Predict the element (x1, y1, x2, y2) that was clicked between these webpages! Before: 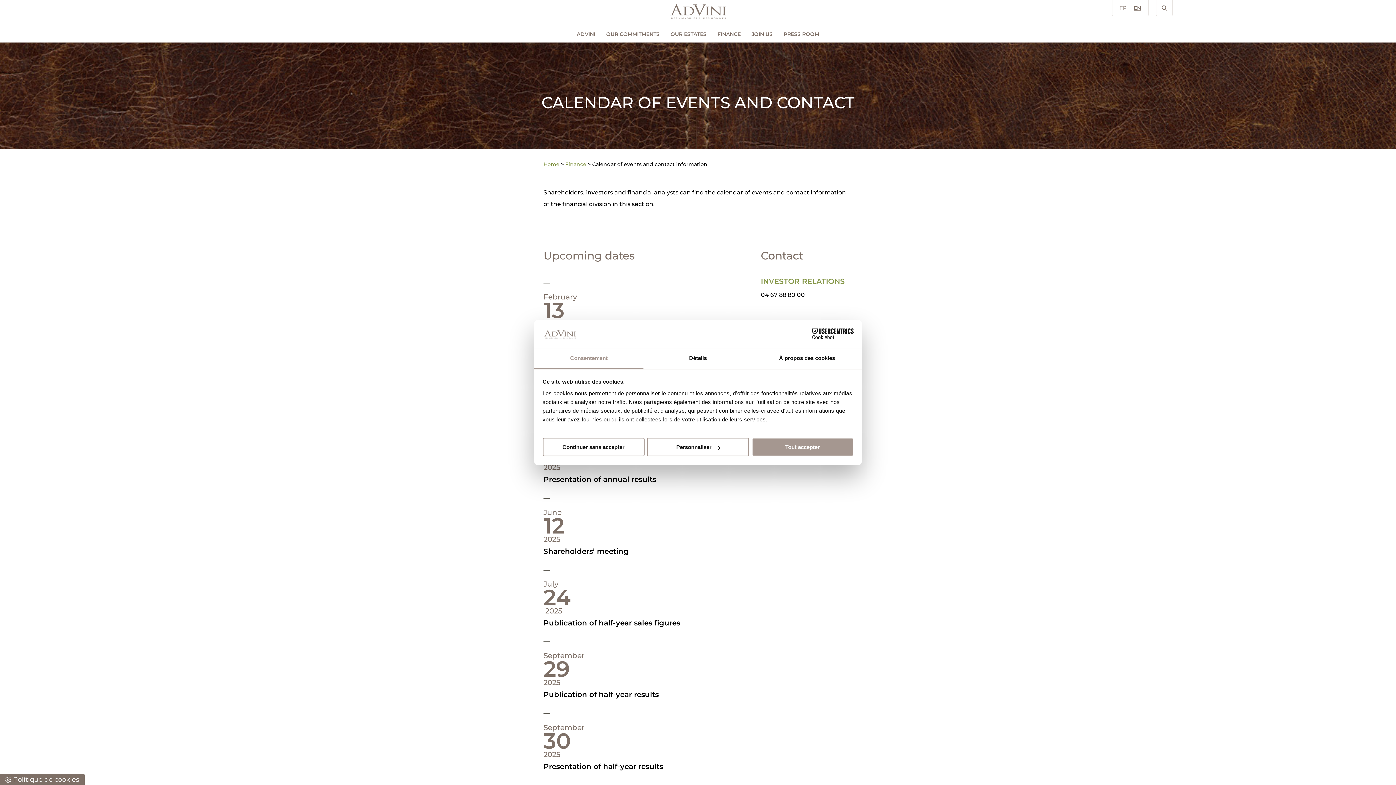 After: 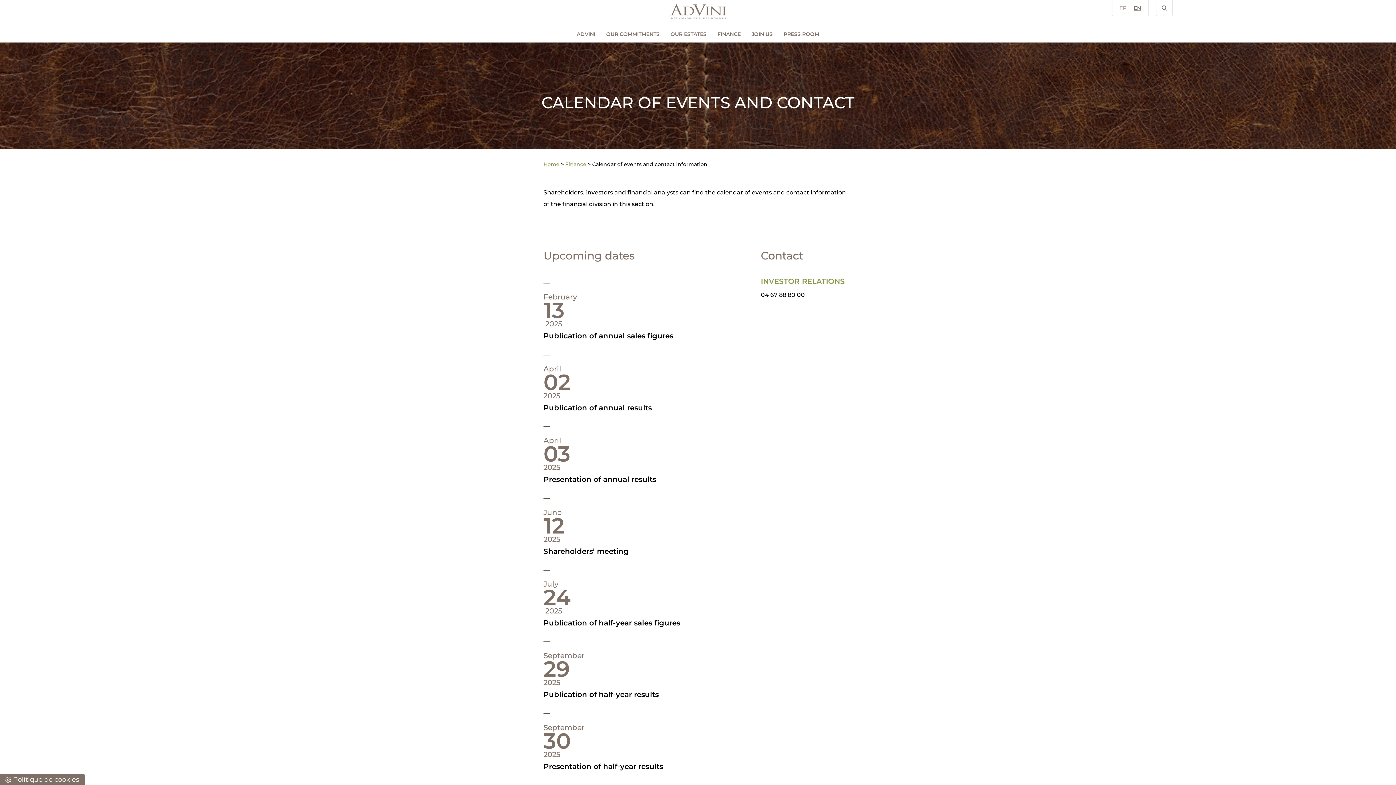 Action: bbox: (542, 438, 644, 456) label: Continuer sans accepter